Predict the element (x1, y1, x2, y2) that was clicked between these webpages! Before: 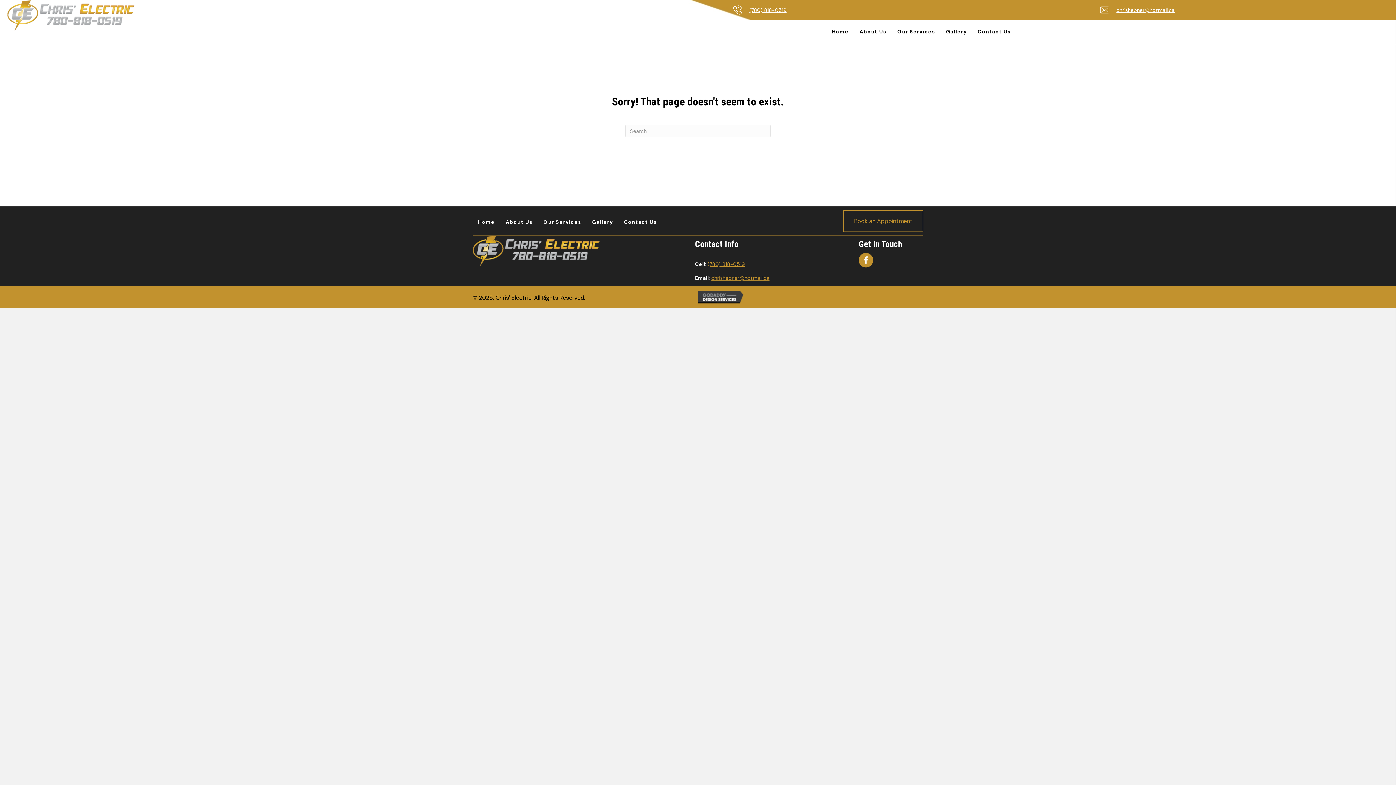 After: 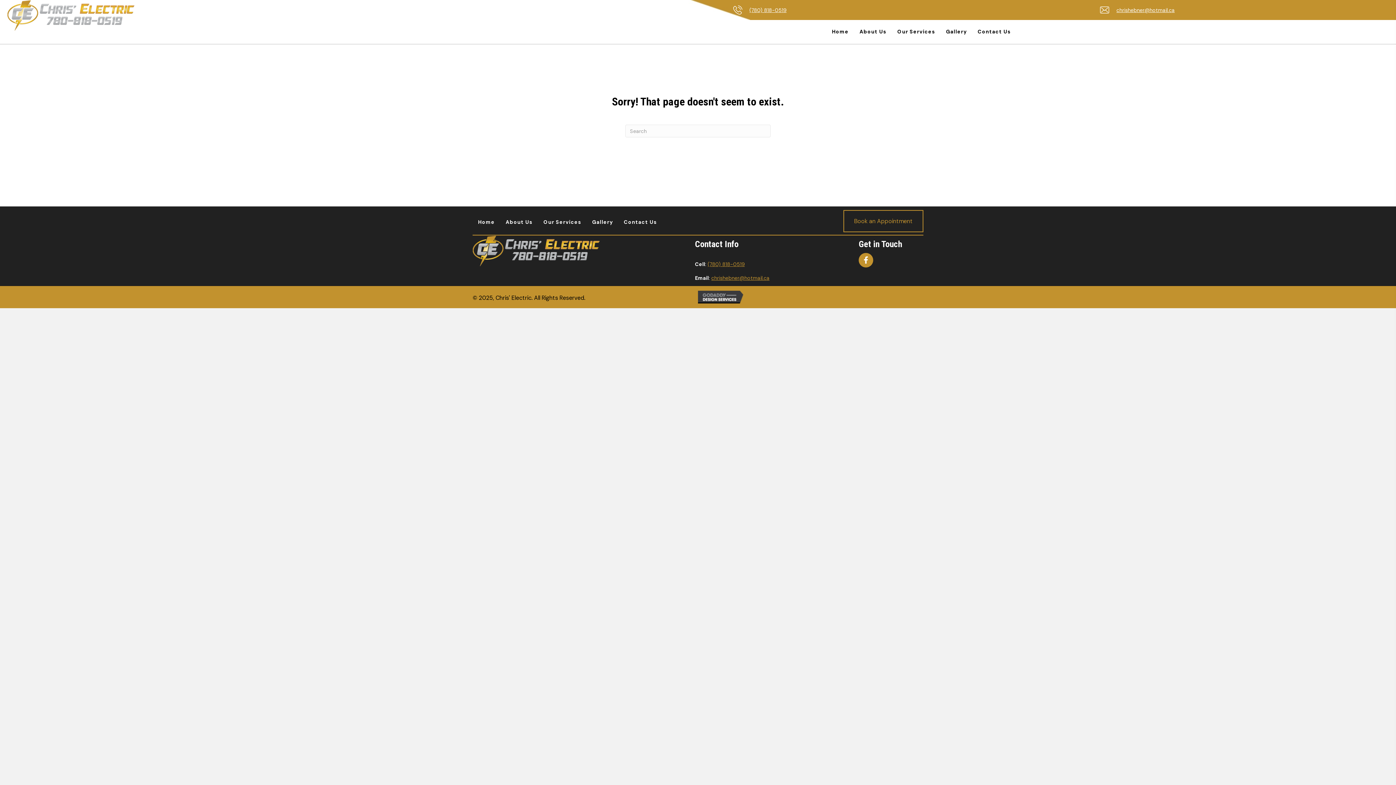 Action: bbox: (698, 292, 746, 300)